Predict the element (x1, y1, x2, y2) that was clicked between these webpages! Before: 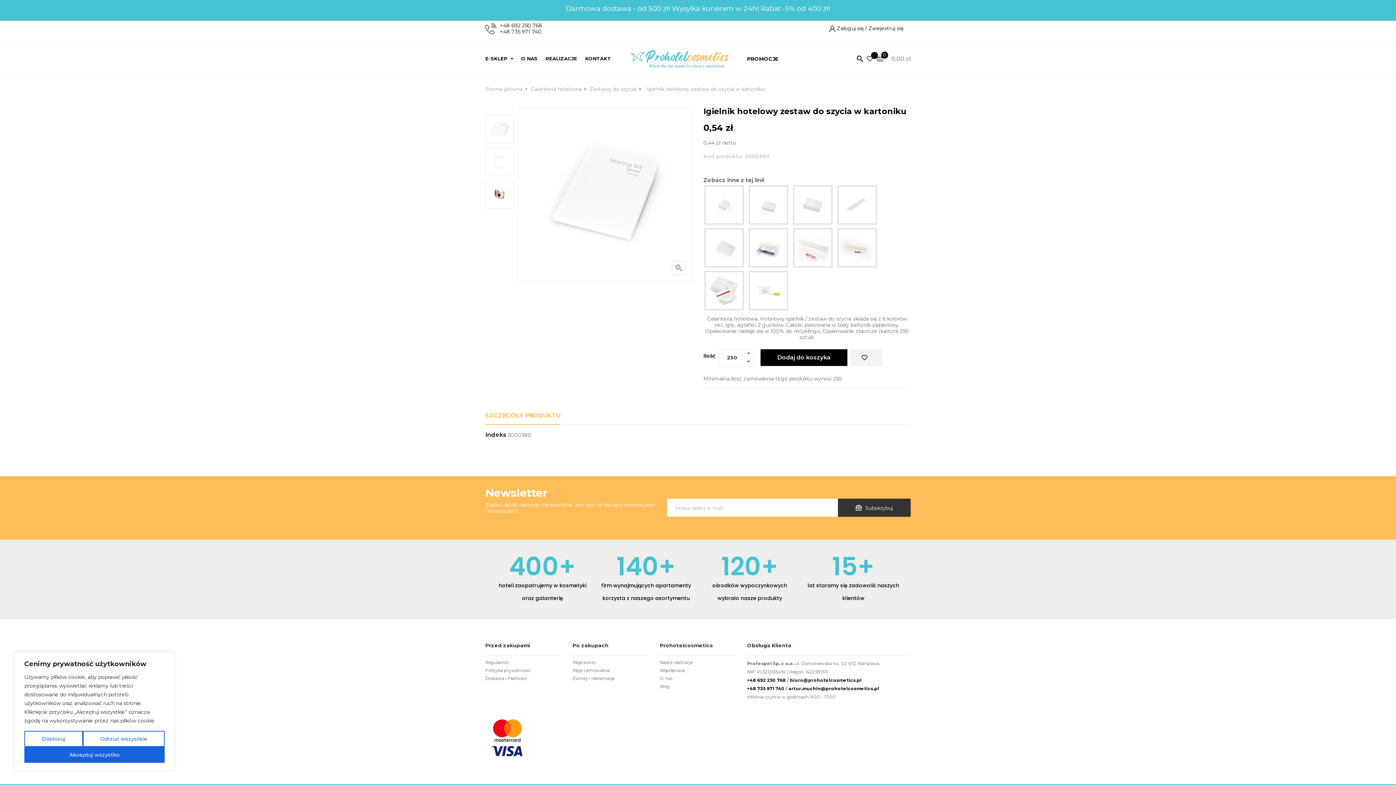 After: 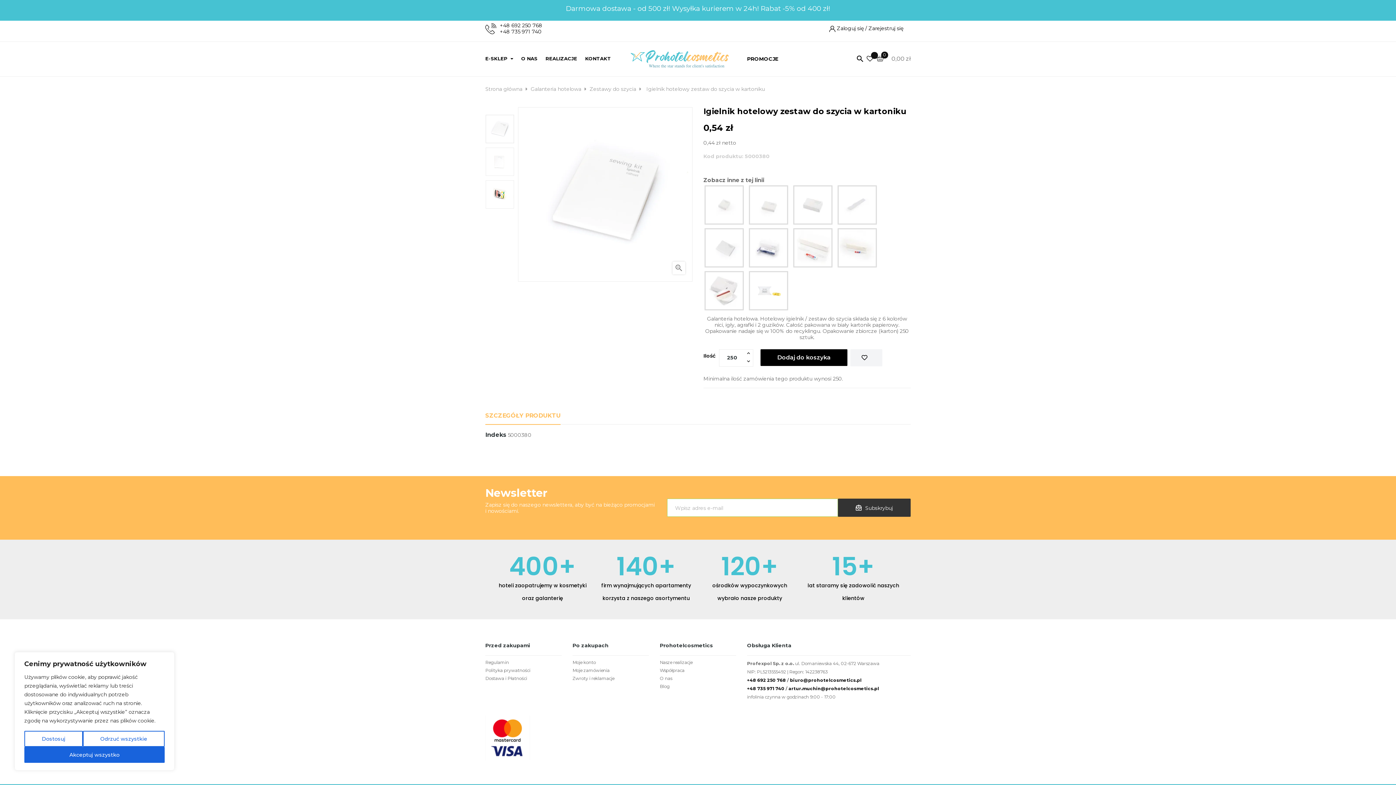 Action: bbox: (838, 498, 910, 517) label: Subskrybuj